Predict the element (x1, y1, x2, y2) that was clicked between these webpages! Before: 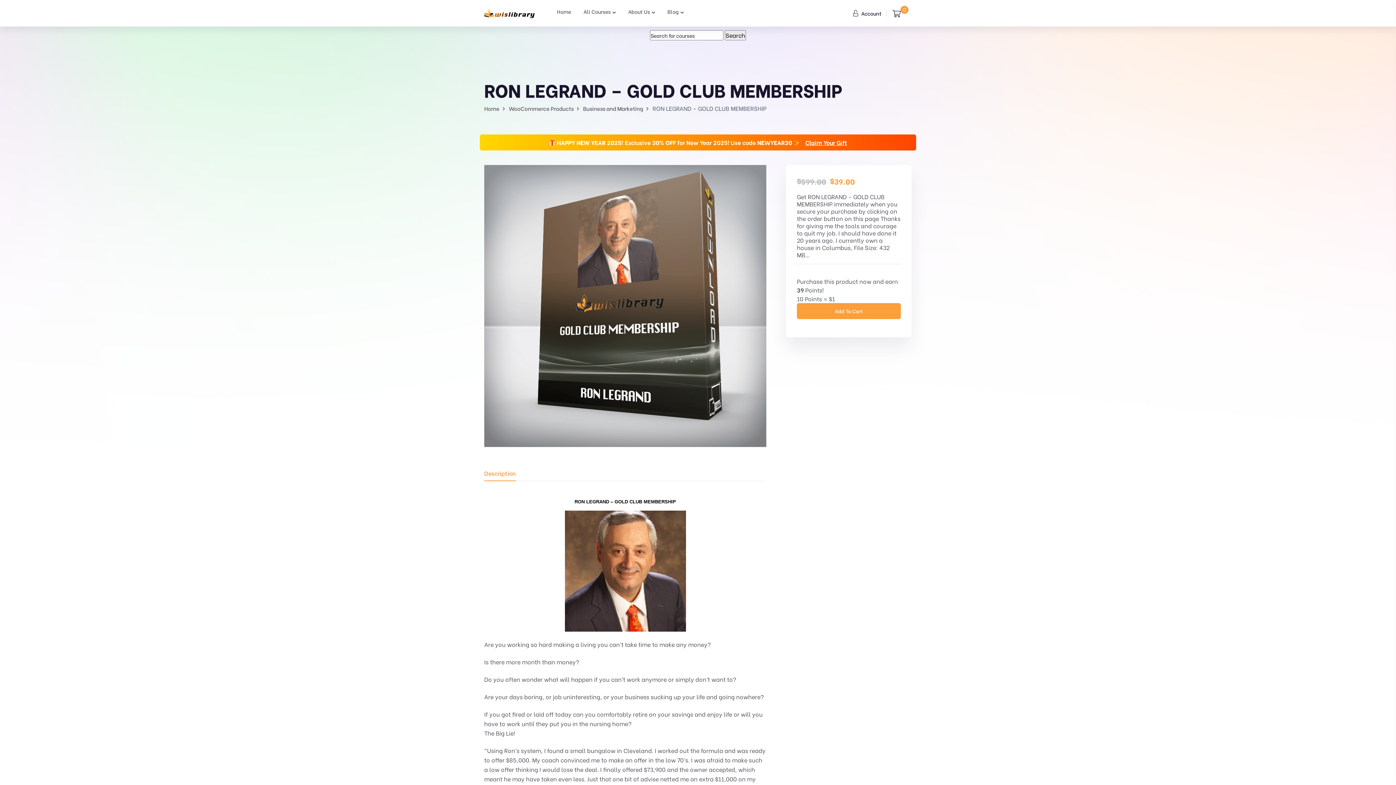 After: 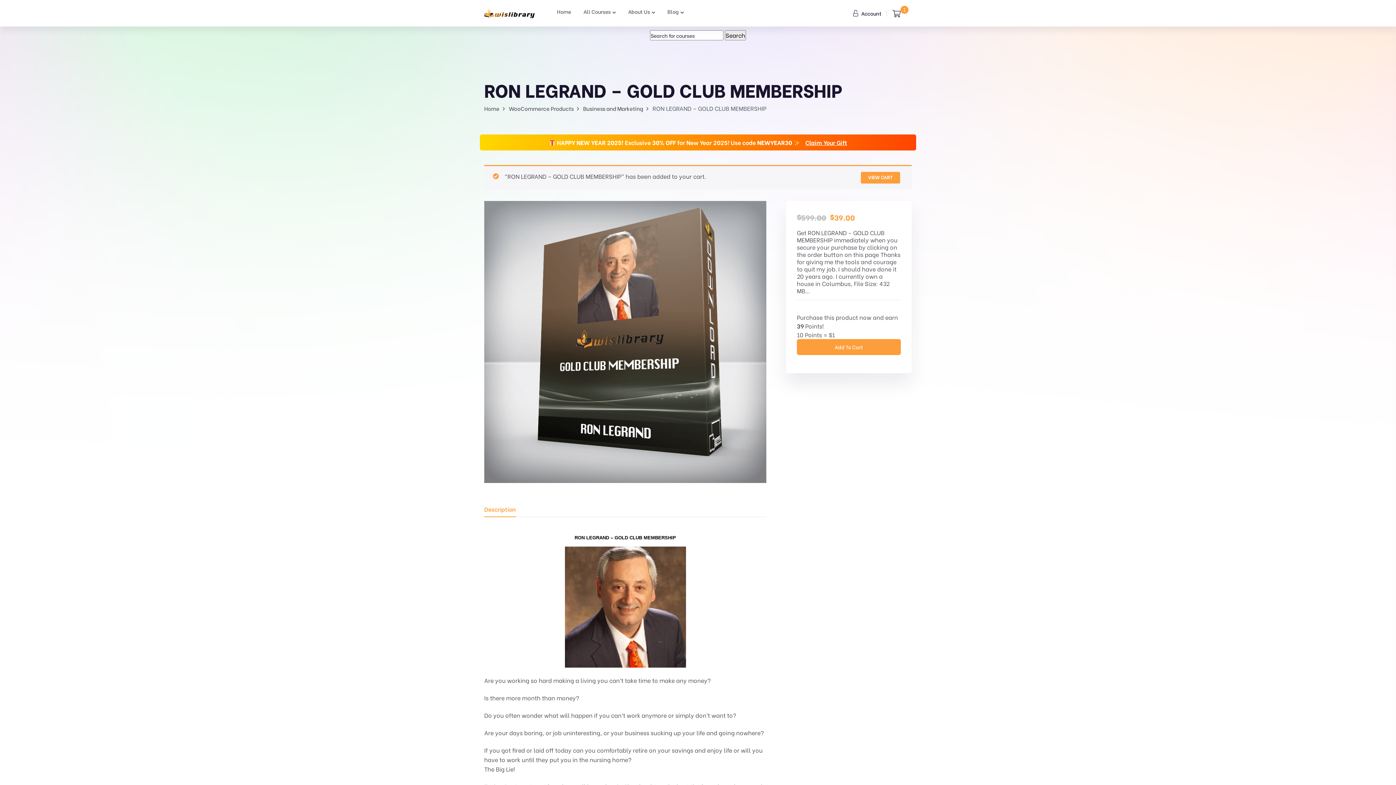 Action: label: Add To Cart bbox: (797, 303, 901, 319)